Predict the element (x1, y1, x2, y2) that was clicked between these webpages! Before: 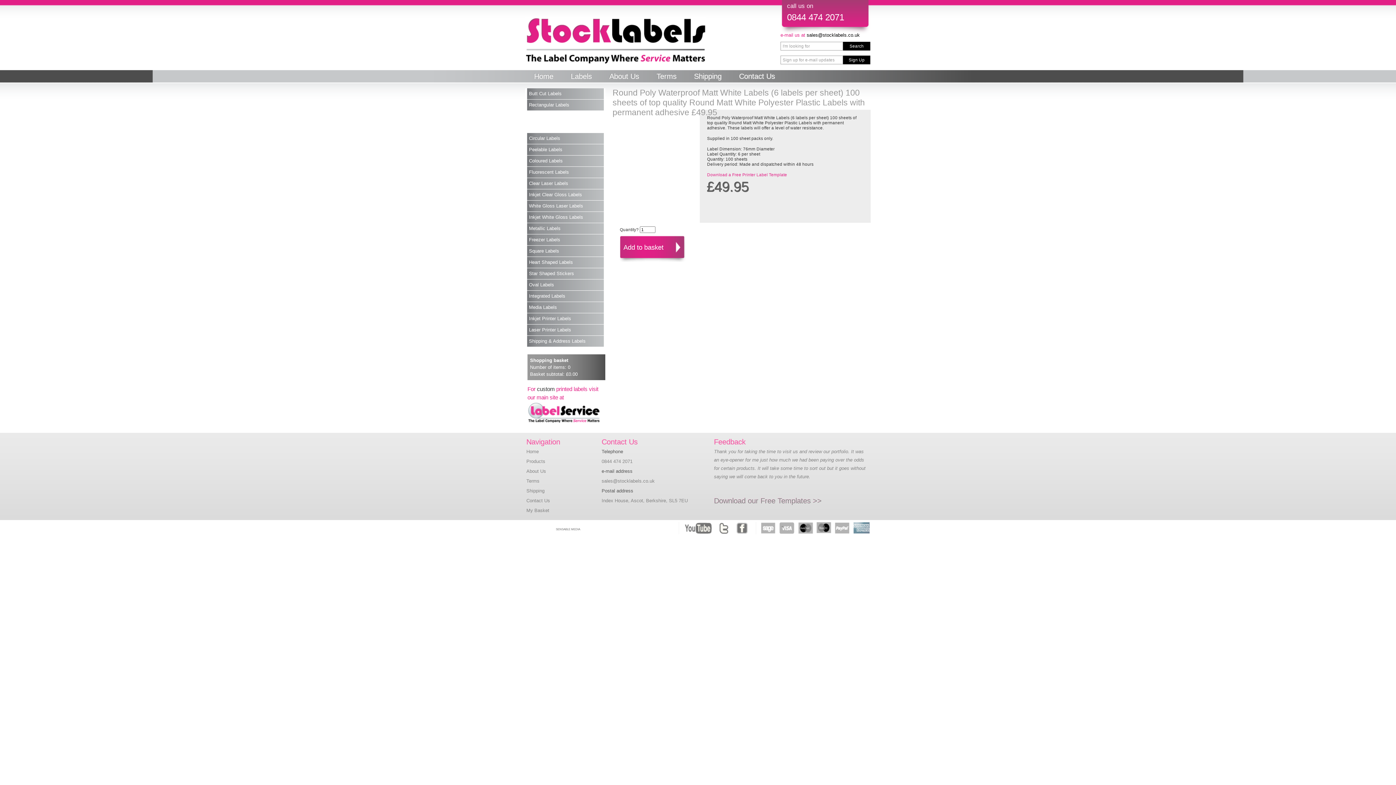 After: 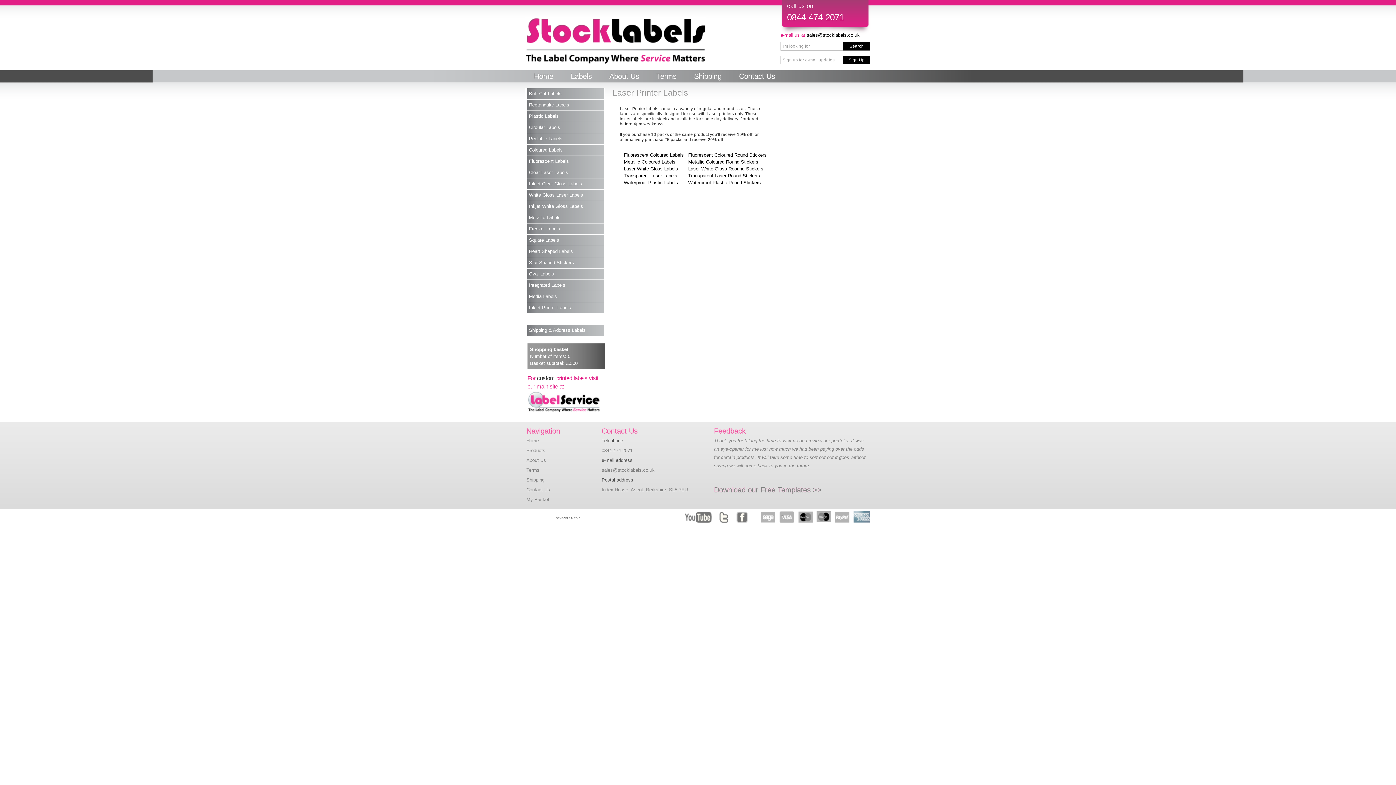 Action: bbox: (525, 324, 605, 336) label: Laser Printer Labels